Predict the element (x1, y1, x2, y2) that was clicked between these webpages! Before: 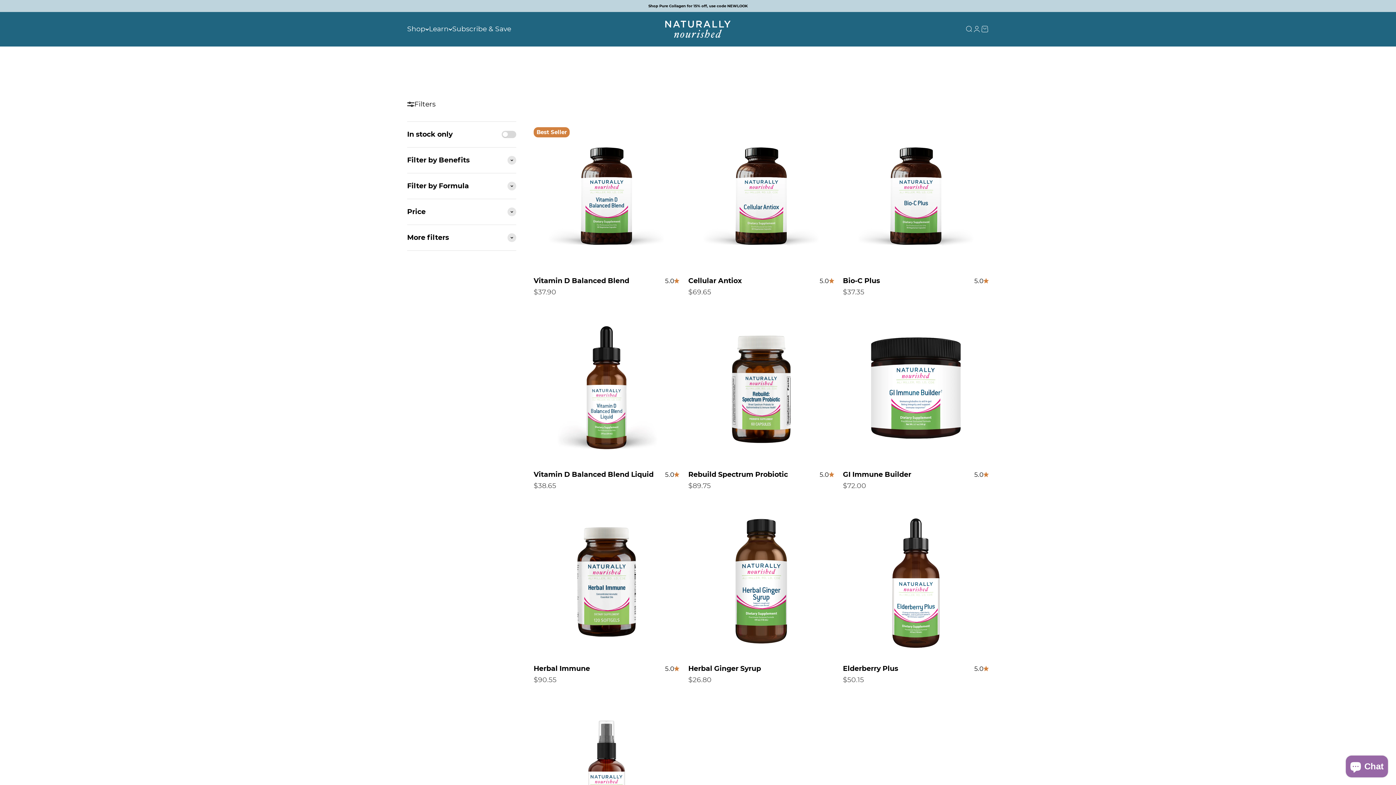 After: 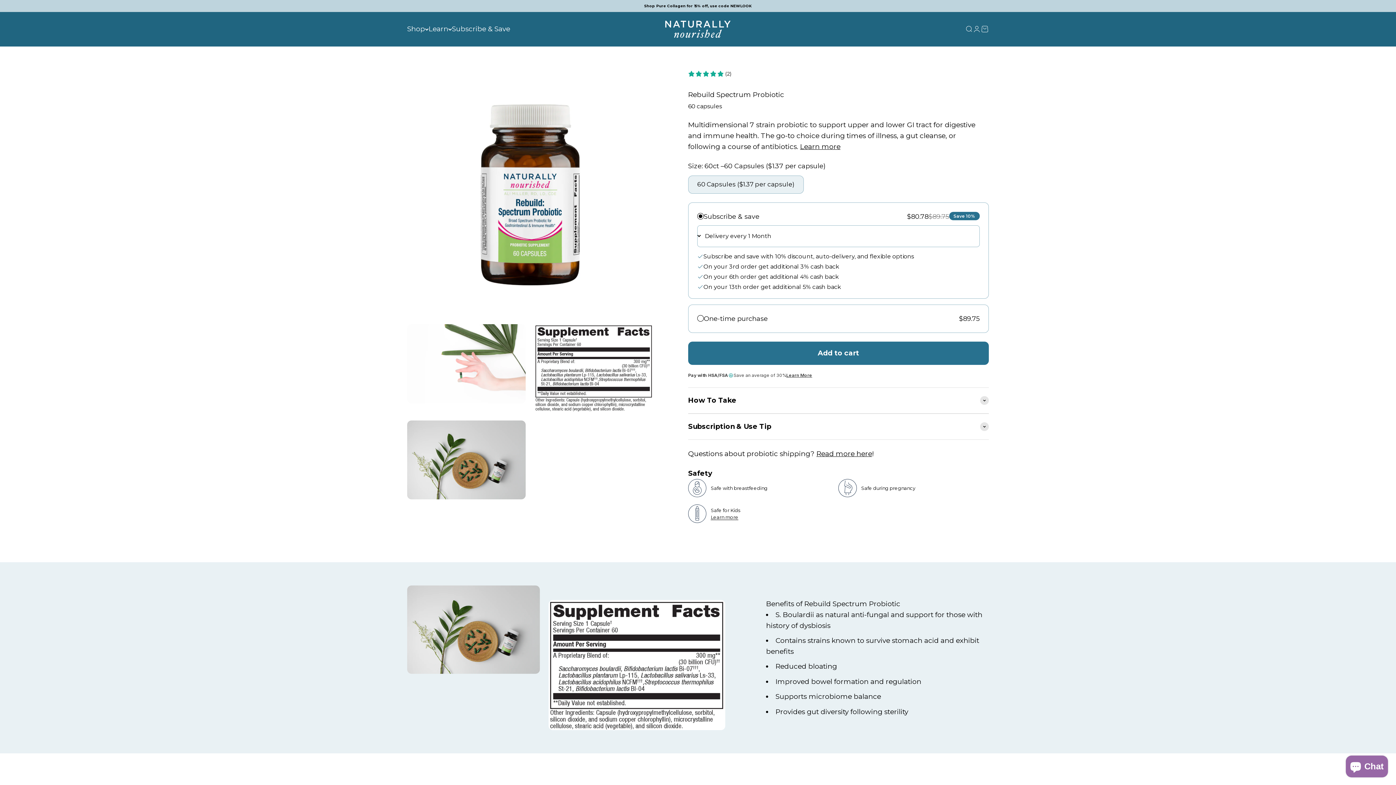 Action: bbox: (688, 315, 834, 461)